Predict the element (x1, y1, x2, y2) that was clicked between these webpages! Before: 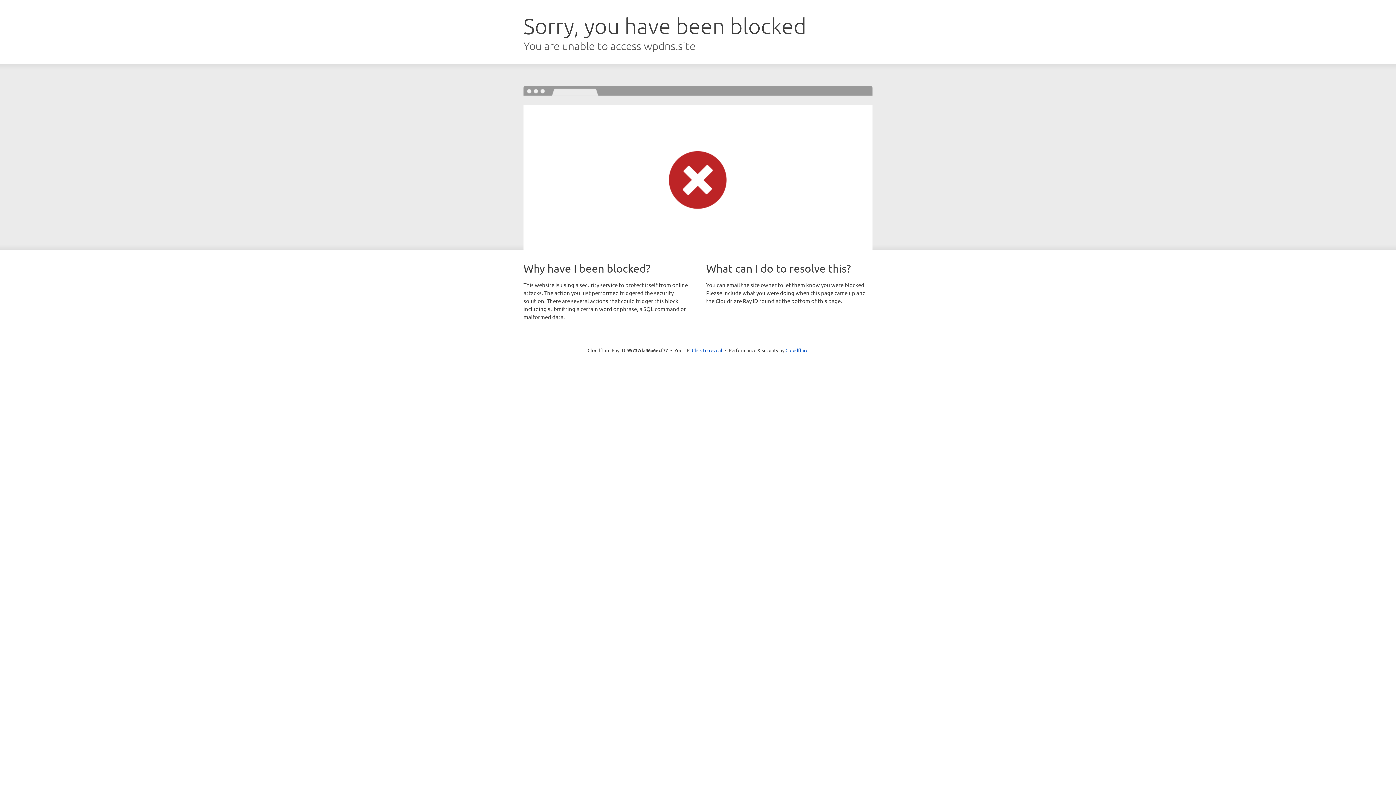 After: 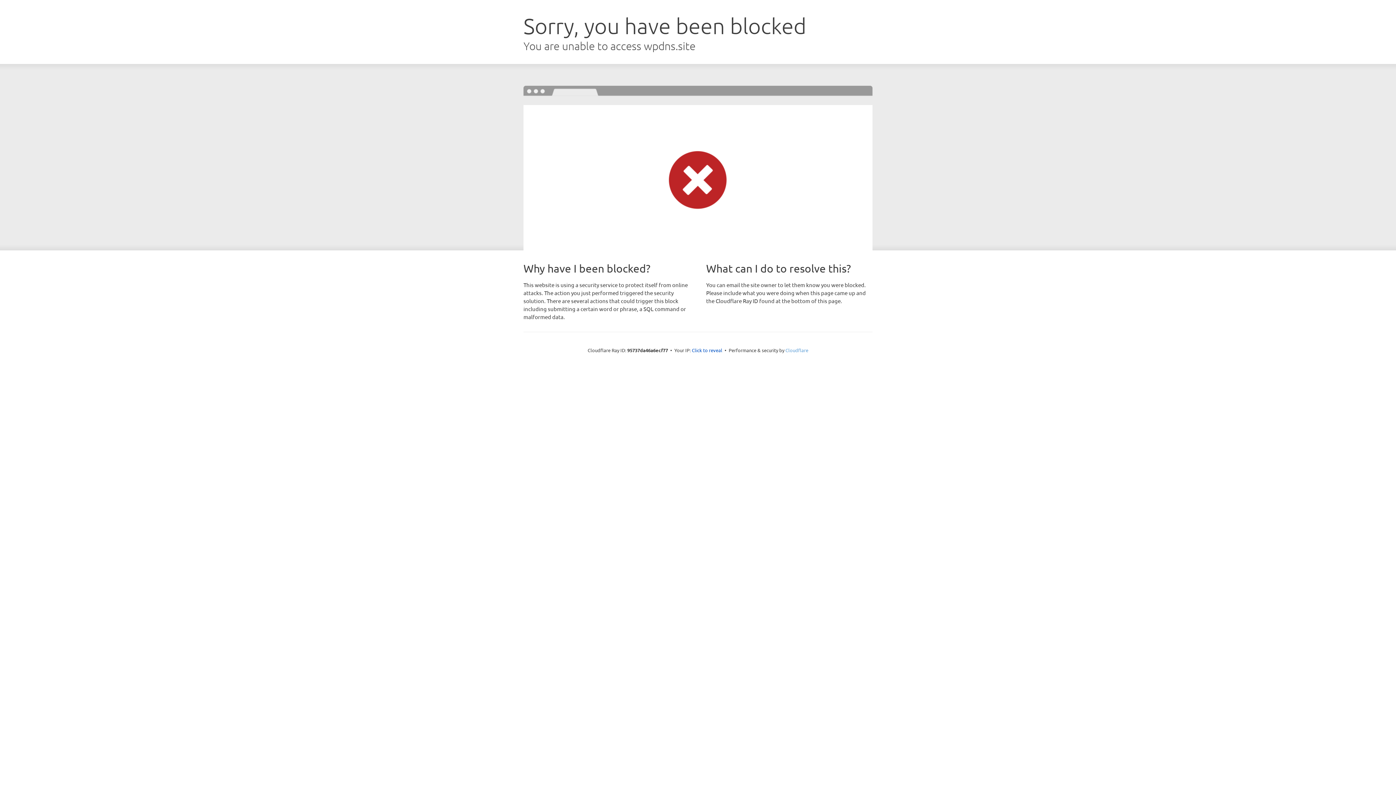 Action: label: Cloudflare bbox: (785, 347, 808, 353)